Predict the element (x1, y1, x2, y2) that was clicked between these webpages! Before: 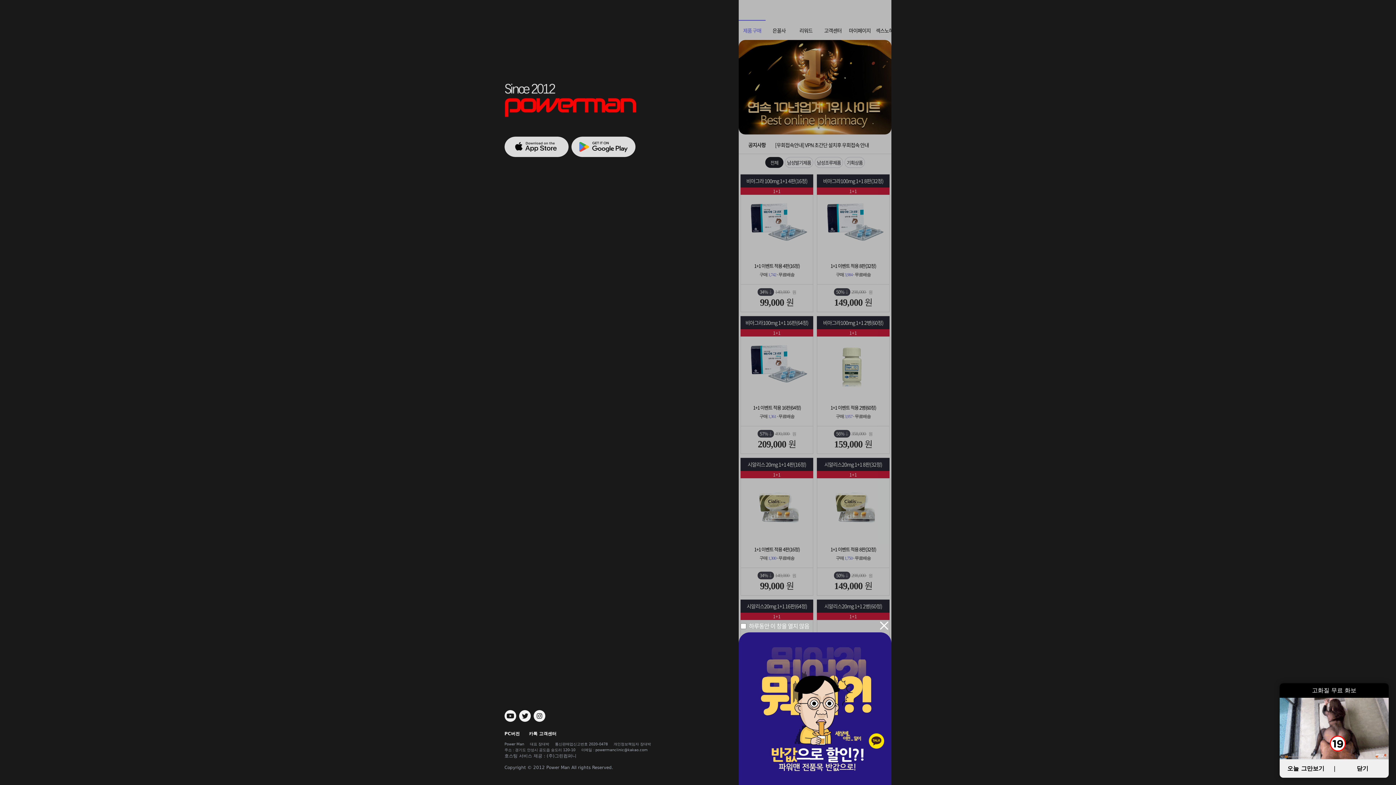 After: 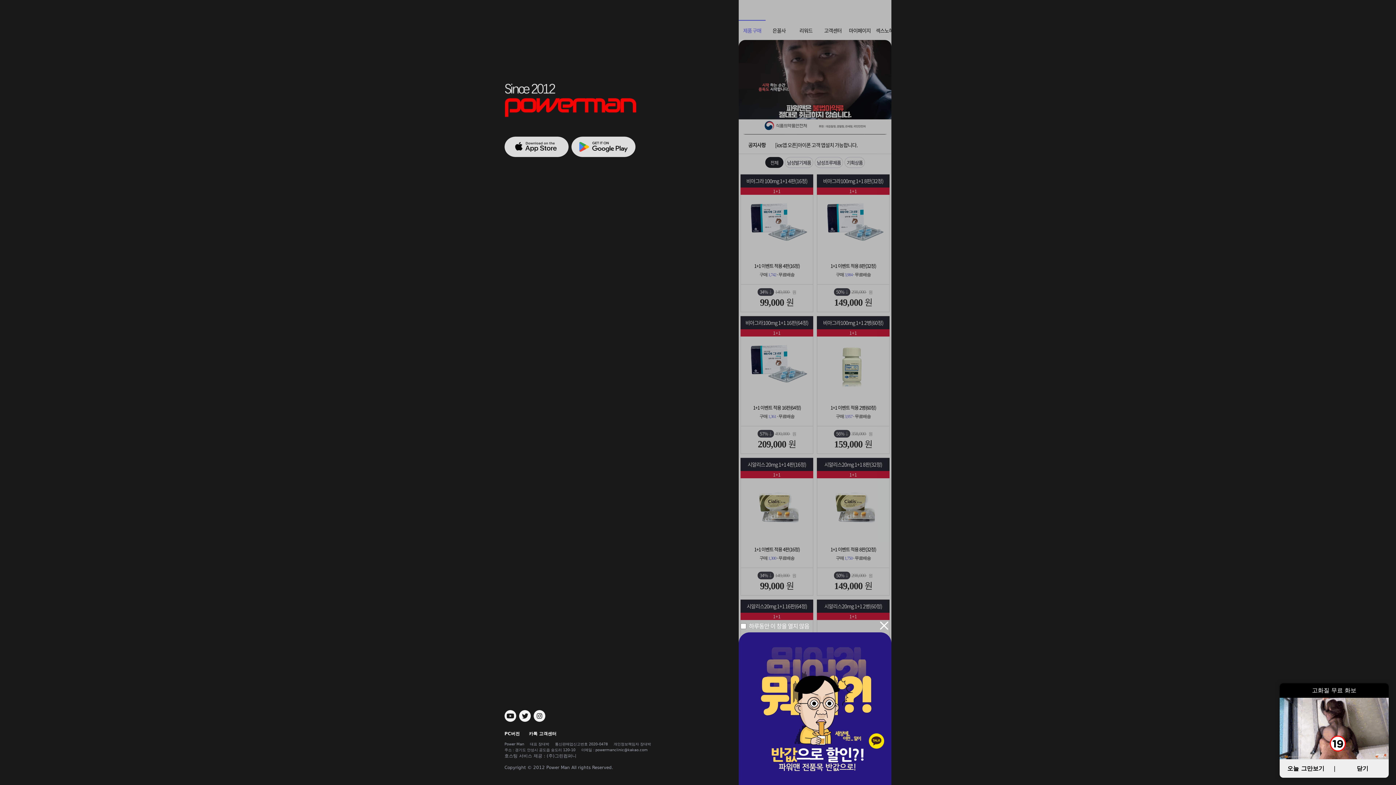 Action: bbox: (529, 731, 556, 736) label: 카톡 고객센터